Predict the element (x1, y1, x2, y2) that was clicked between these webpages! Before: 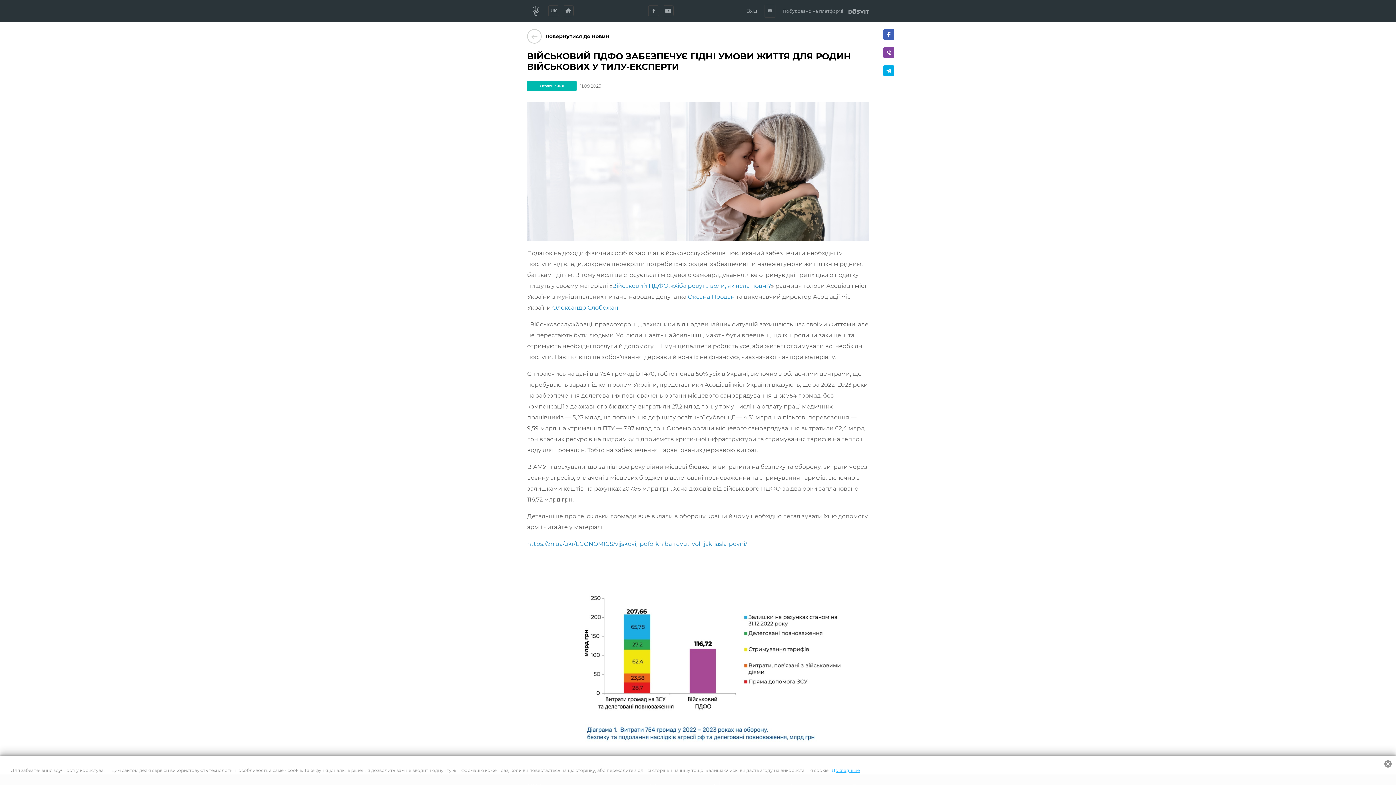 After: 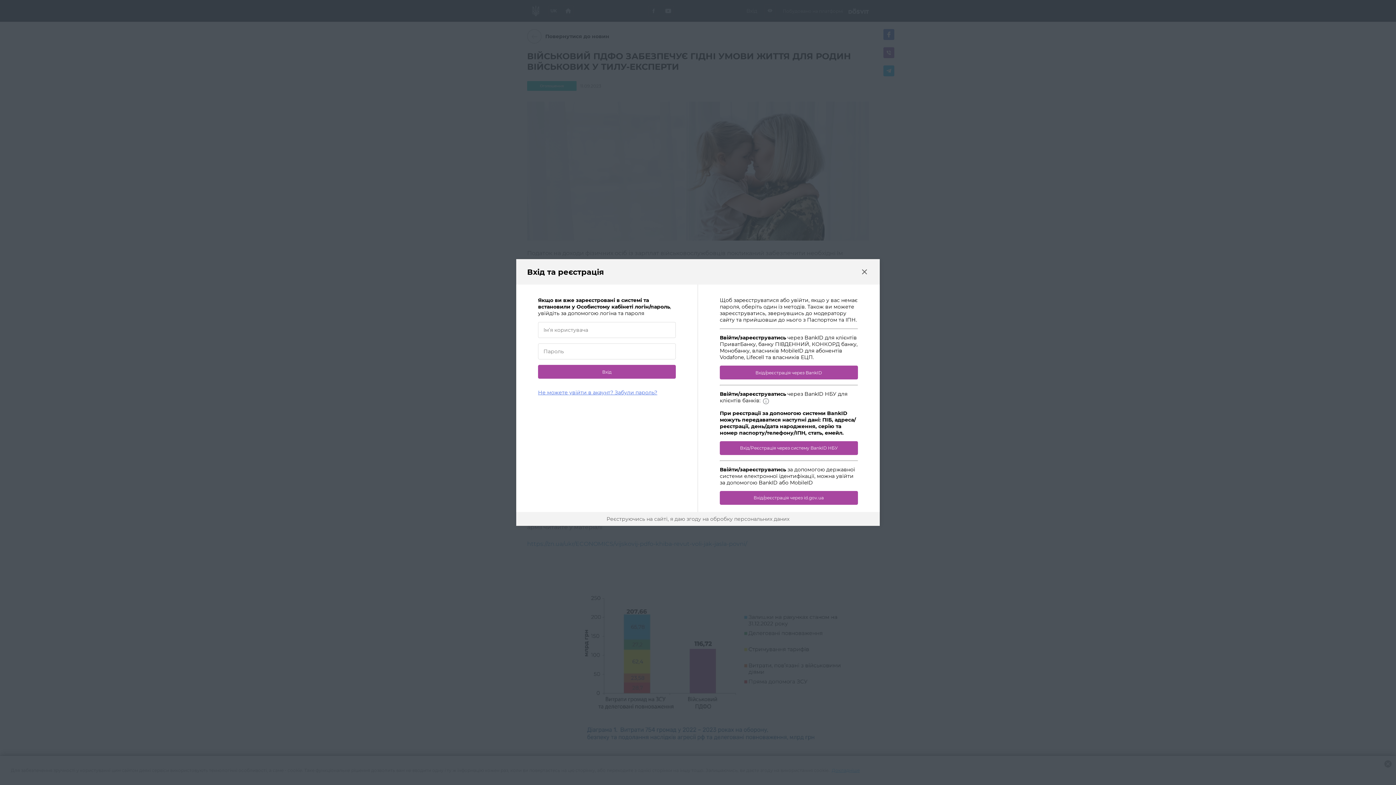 Action: bbox: (746, 7, 757, 14) label: Вхід